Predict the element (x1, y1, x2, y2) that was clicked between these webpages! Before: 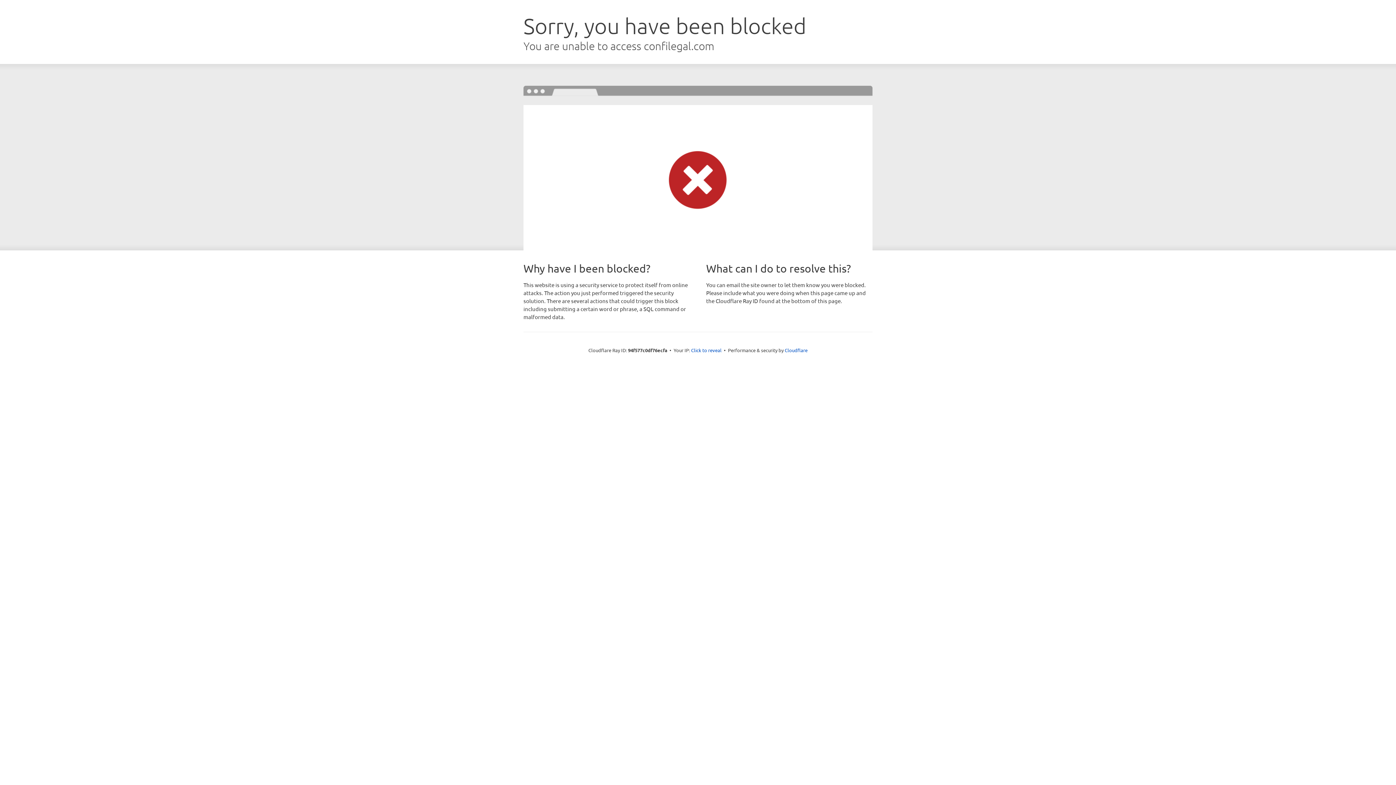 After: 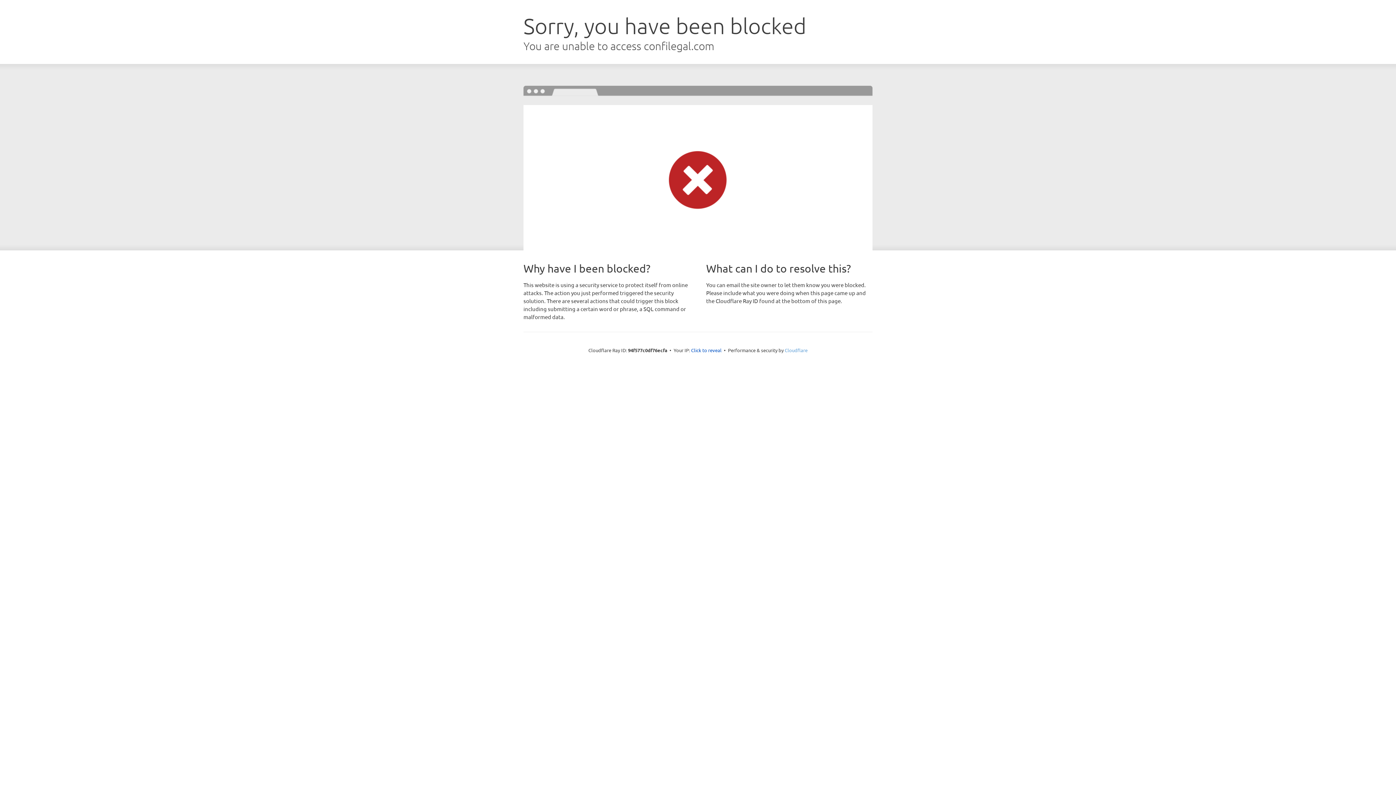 Action: bbox: (784, 347, 807, 353) label: Cloudflare